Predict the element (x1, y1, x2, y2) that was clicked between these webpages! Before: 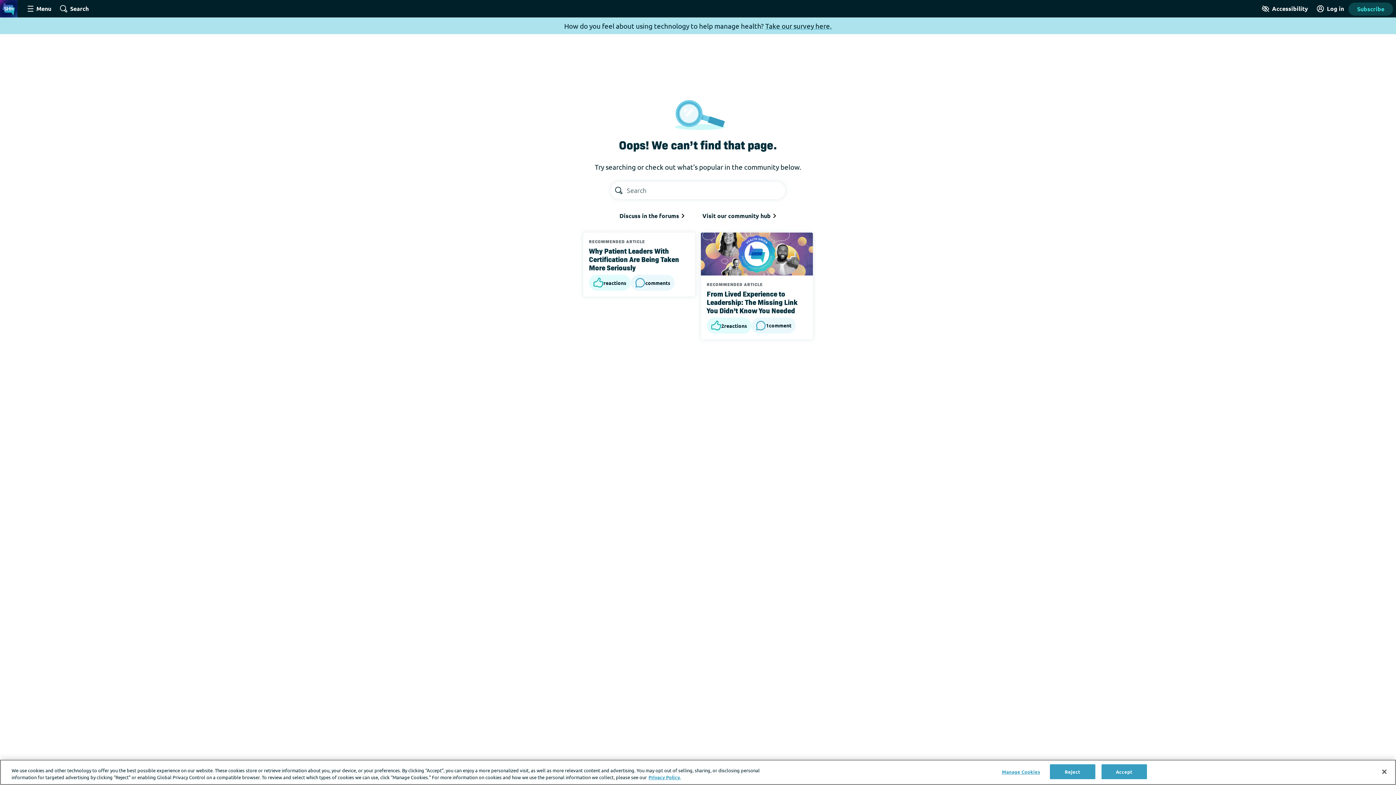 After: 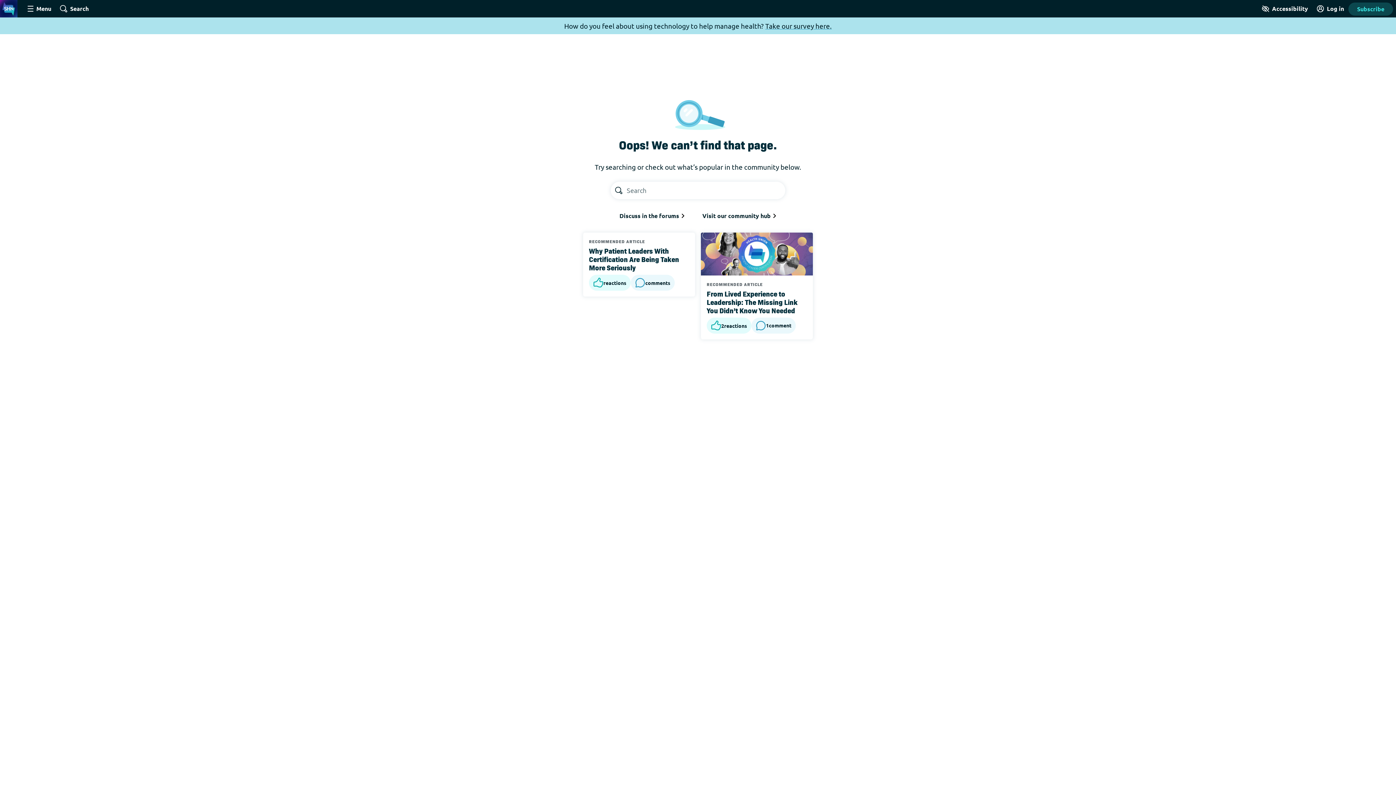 Action: bbox: (1050, 764, 1095, 779) label: Reject